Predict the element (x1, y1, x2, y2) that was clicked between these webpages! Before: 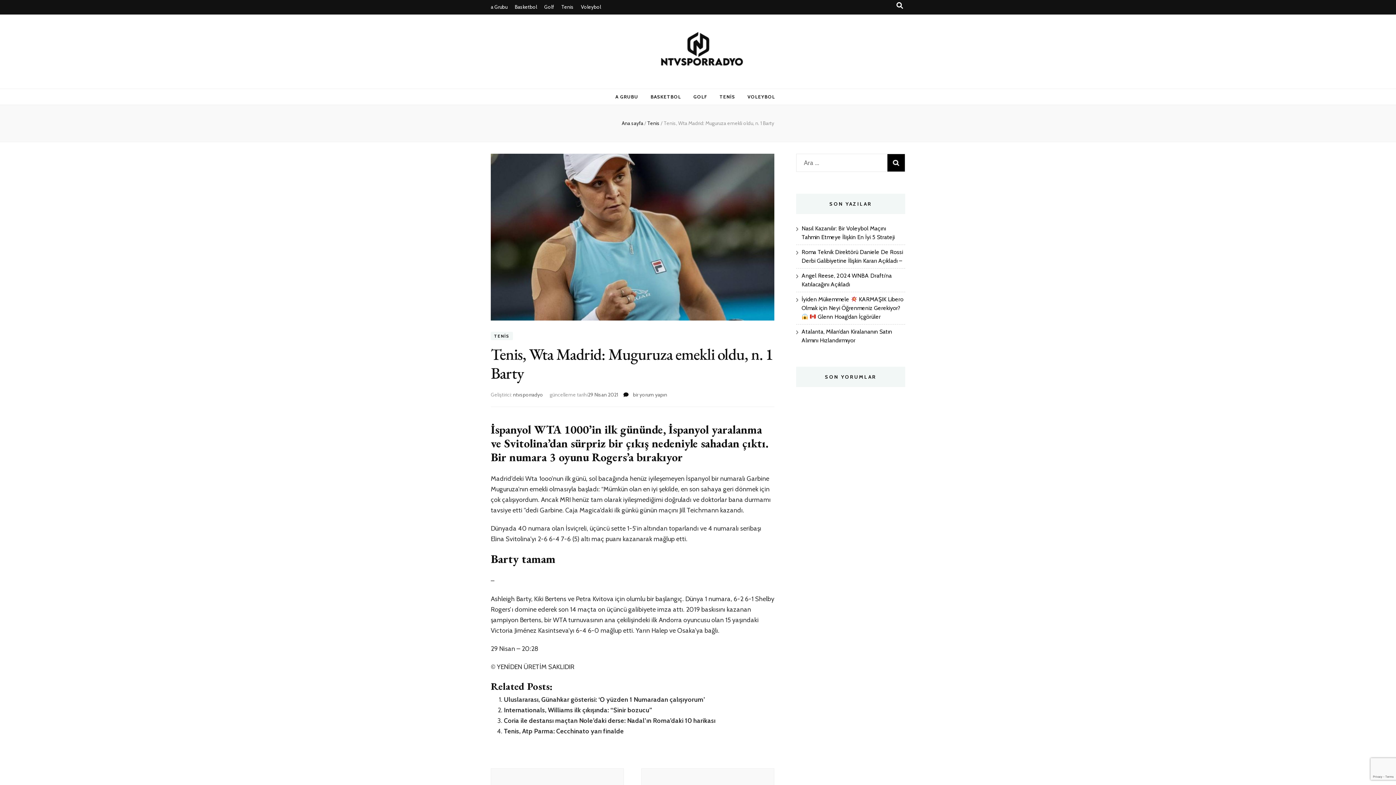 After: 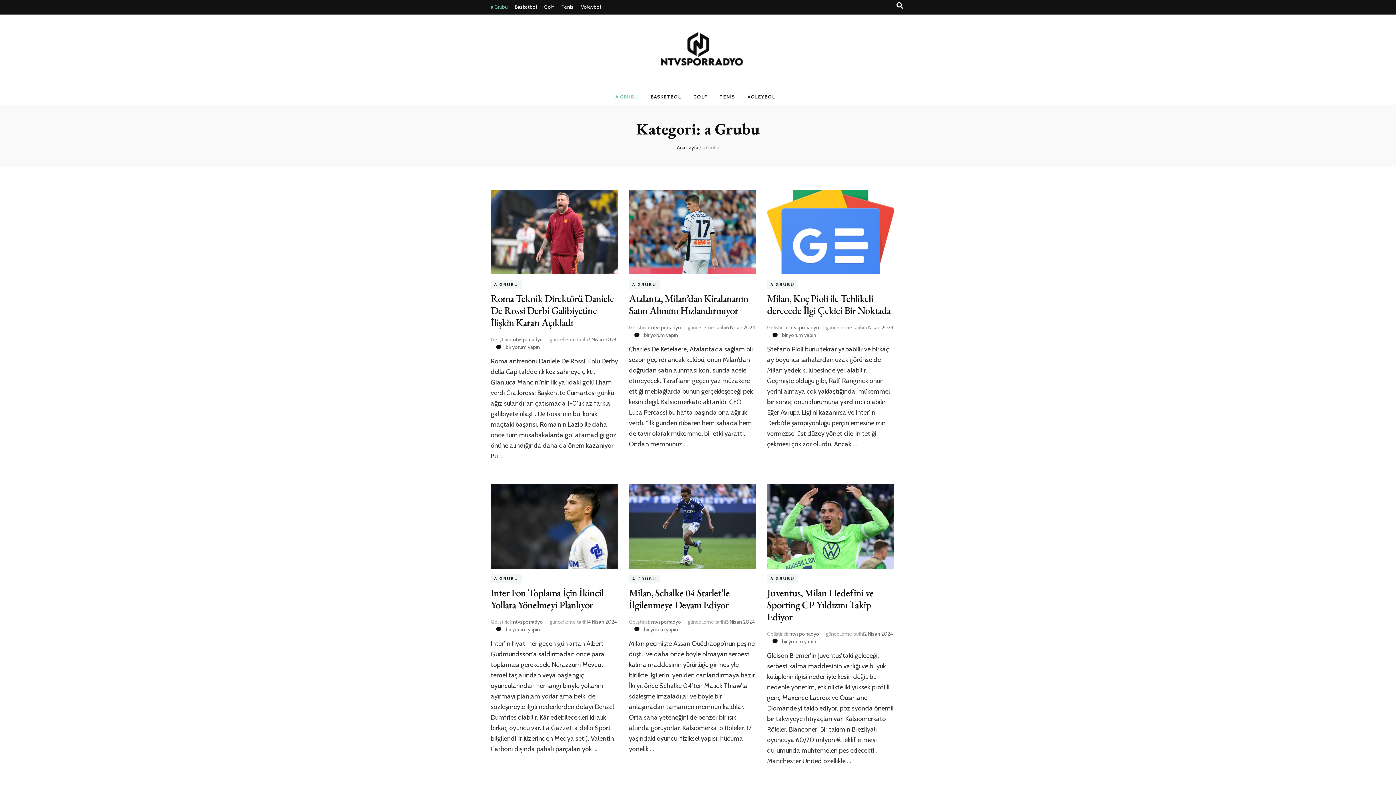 Action: label: a Grubu bbox: (490, 0, 507, 14)